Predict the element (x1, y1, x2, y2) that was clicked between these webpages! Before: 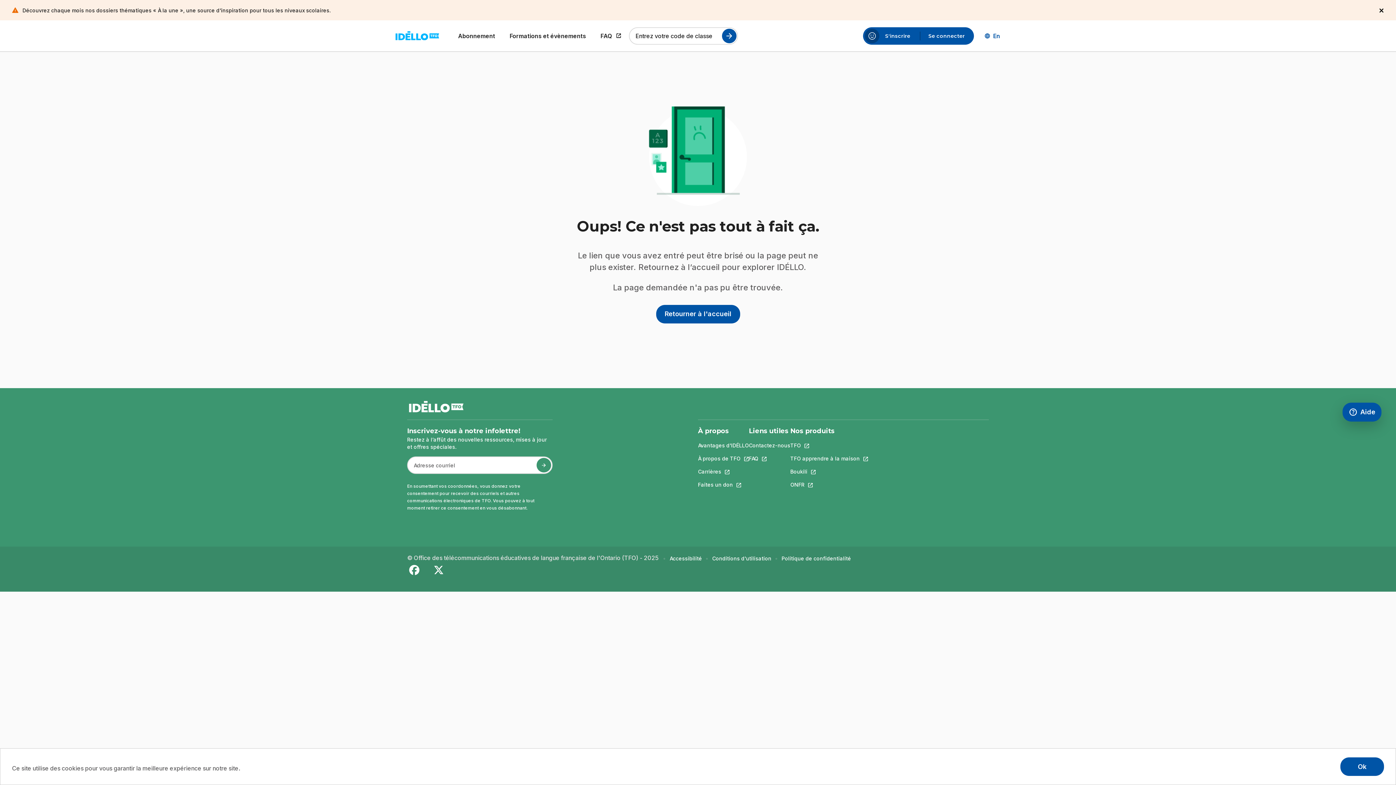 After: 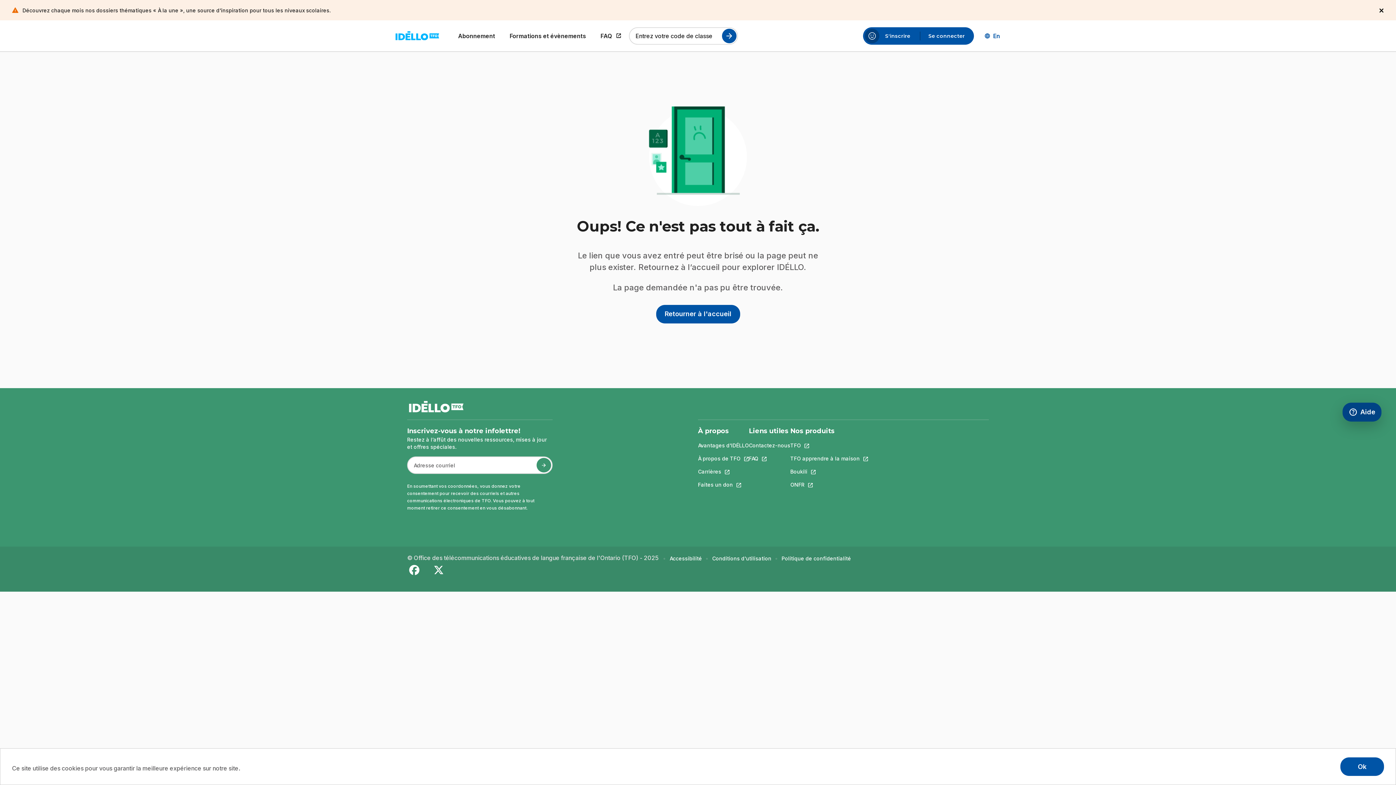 Action: bbox: (1342, 402, 1381, 421) label: help
Accéder à la FAQ,
Aide
,Ce lien s'ouvrira dans un nouvel onglet